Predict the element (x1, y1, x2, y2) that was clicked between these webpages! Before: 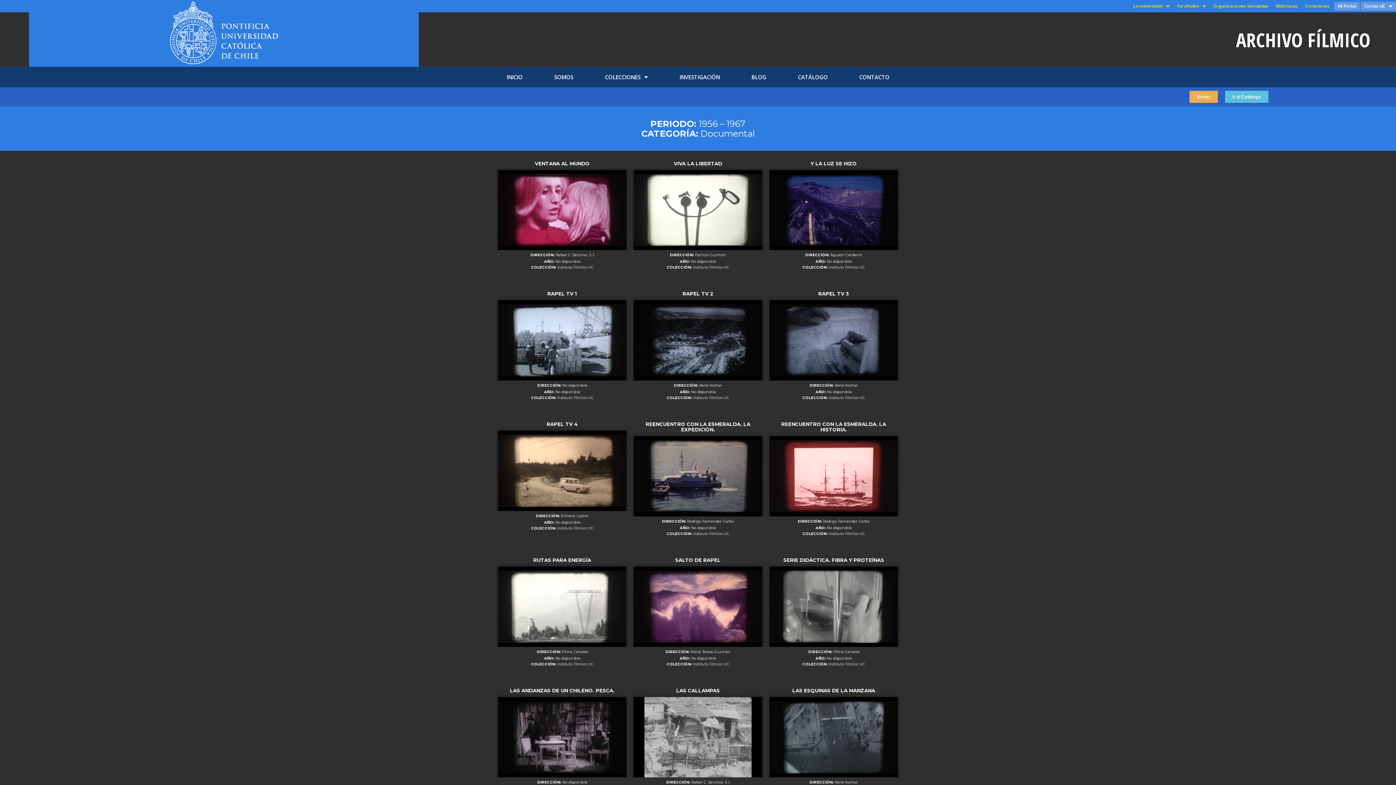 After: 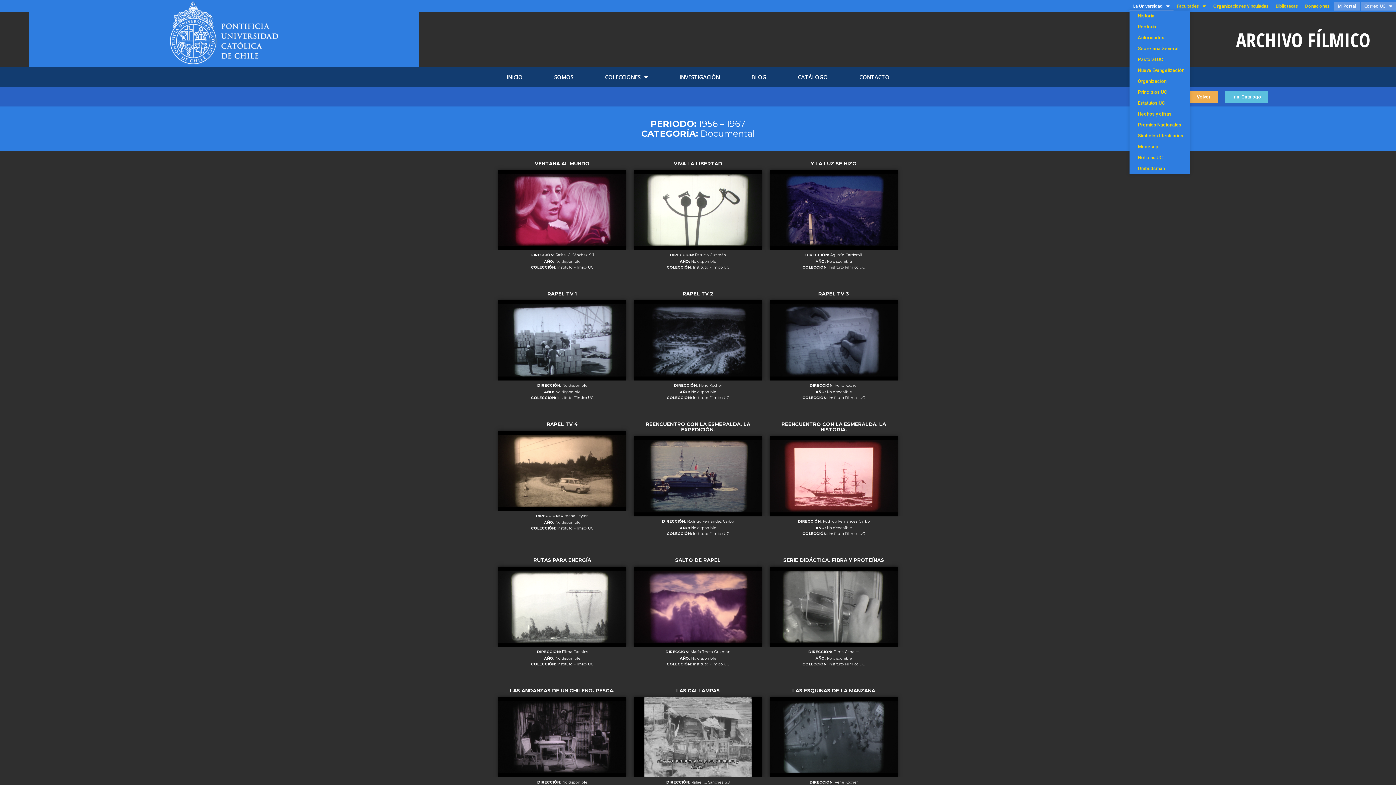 Action: label: La Universidad bbox: (1129, 1, 1173, 10)